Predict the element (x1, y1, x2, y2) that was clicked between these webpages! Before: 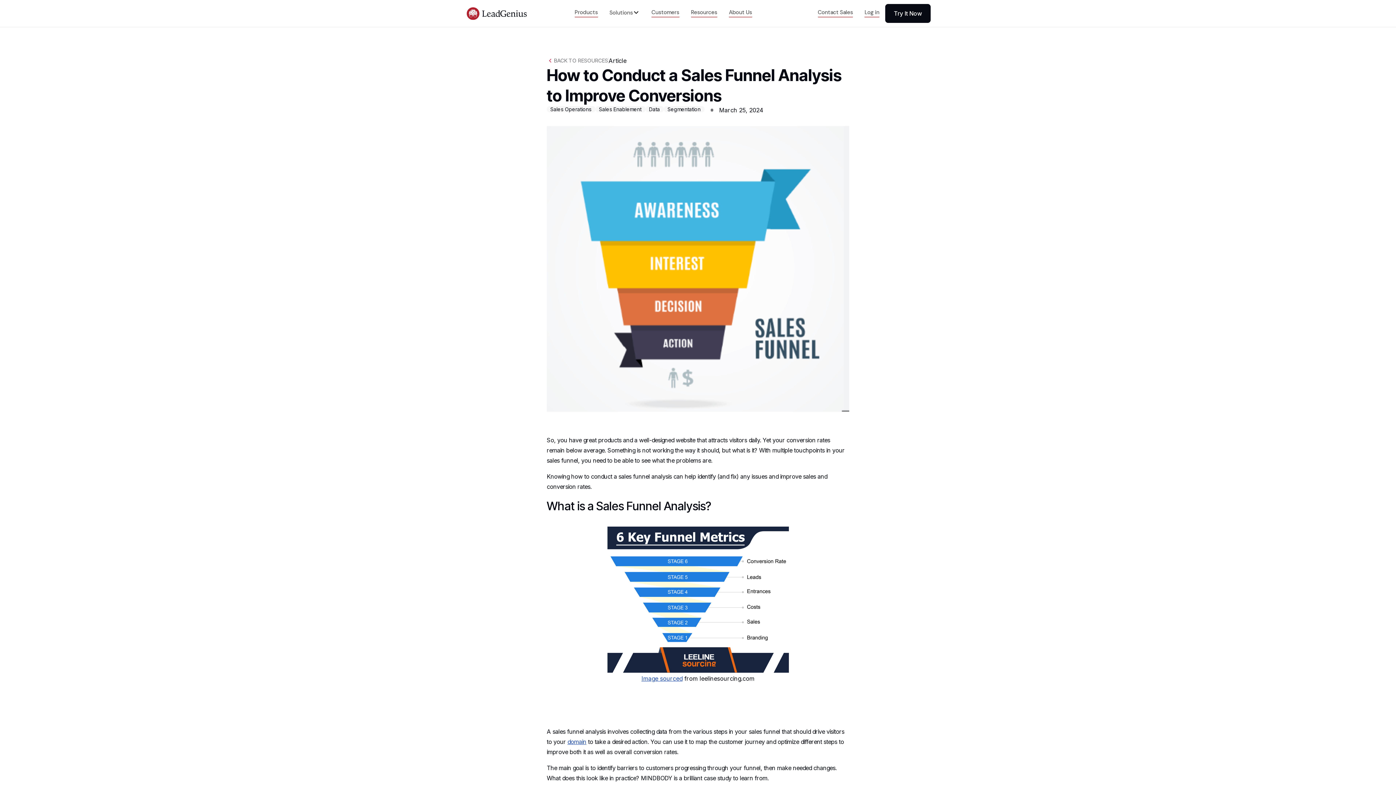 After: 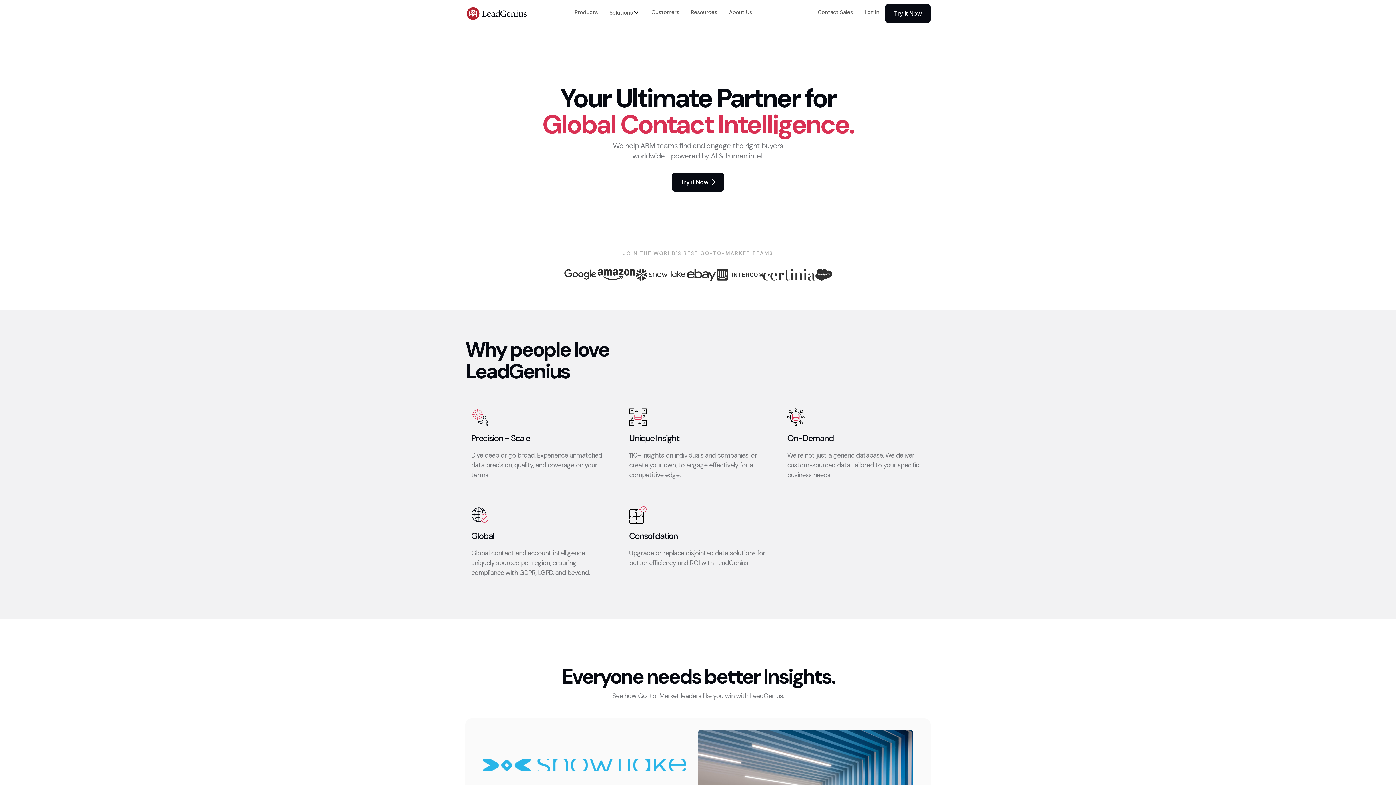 Action: bbox: (465, 5, 538, 21)